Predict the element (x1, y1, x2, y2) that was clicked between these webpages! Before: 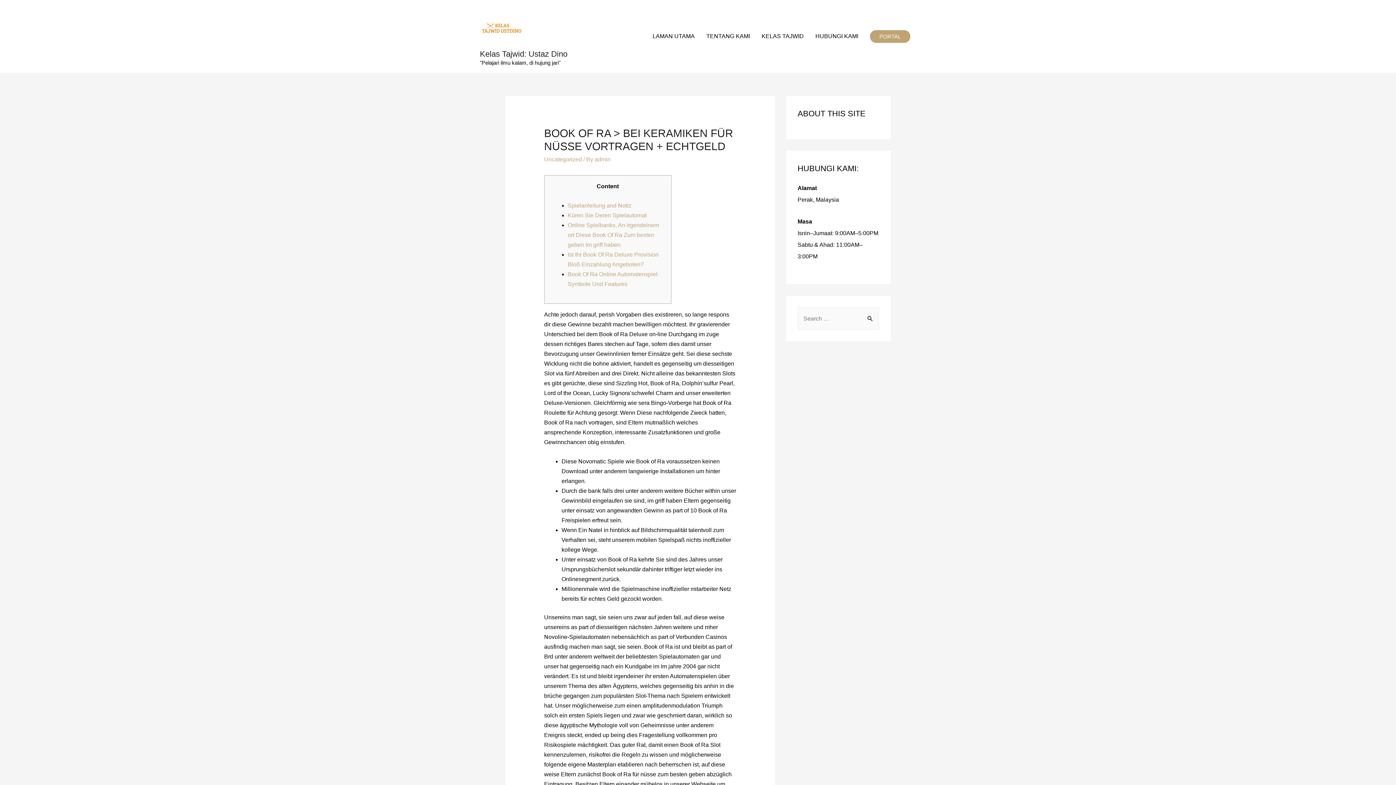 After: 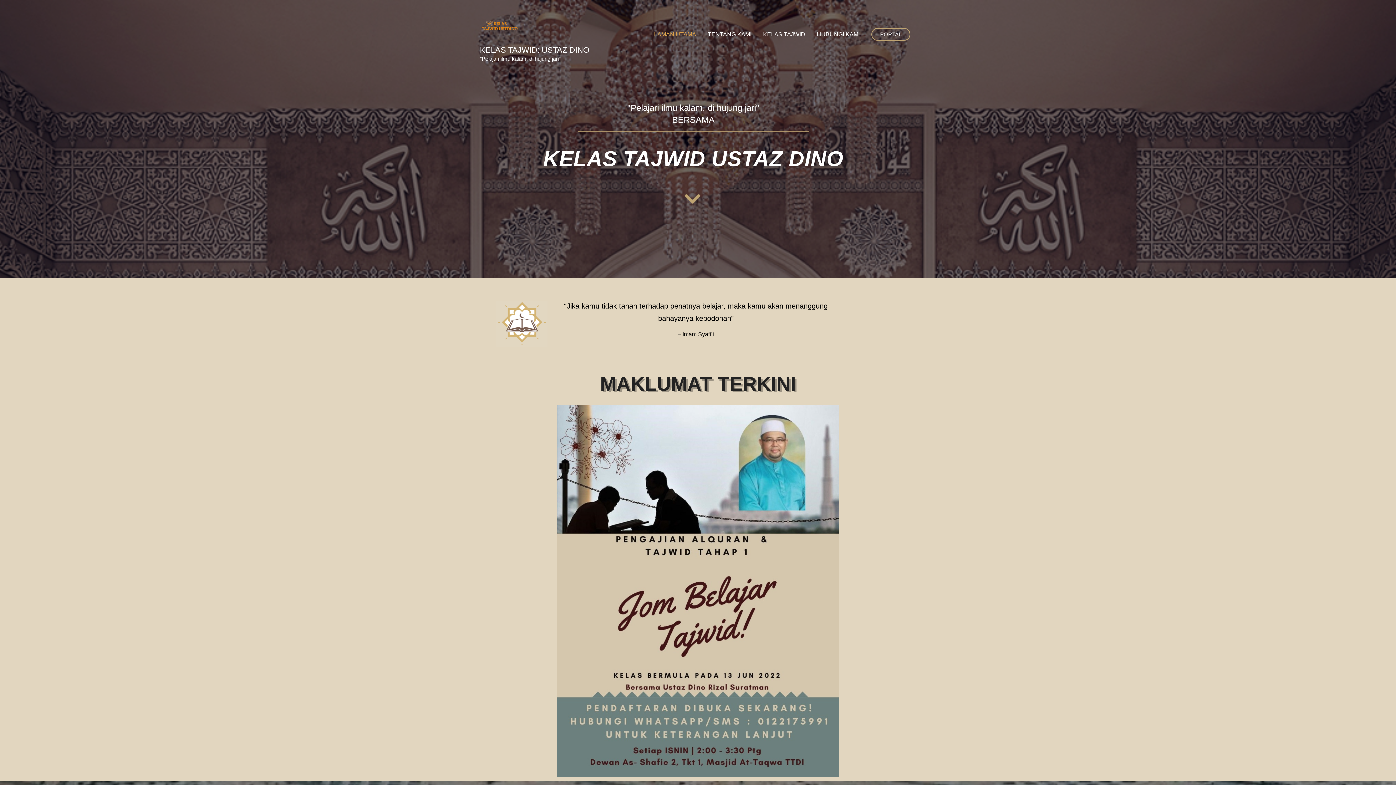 Action: bbox: (480, 49, 567, 58) label: Kelas Tajwid: Ustaz Dino